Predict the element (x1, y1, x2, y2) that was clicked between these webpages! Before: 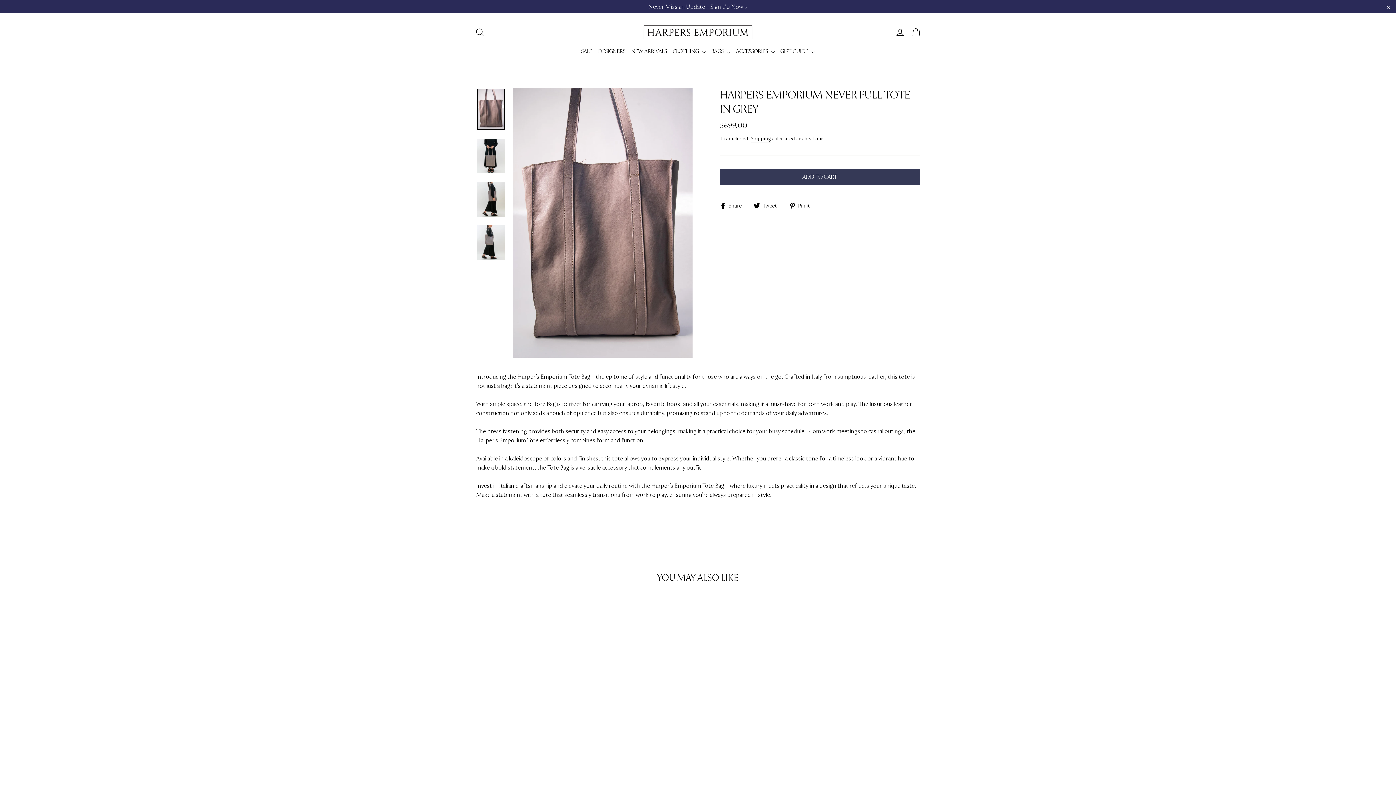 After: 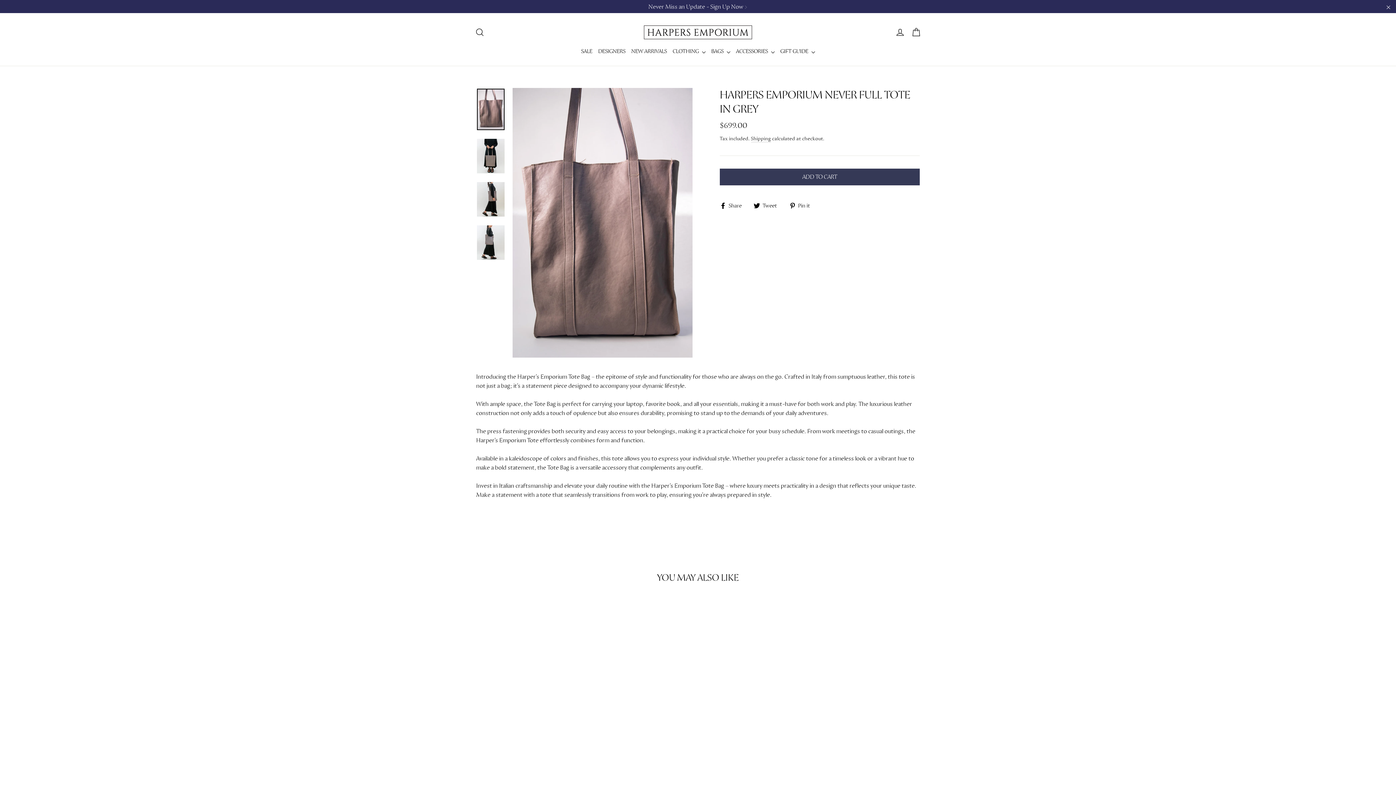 Action: bbox: (789, 200, 815, 210) label:  Pin it
Pin on Pinterest